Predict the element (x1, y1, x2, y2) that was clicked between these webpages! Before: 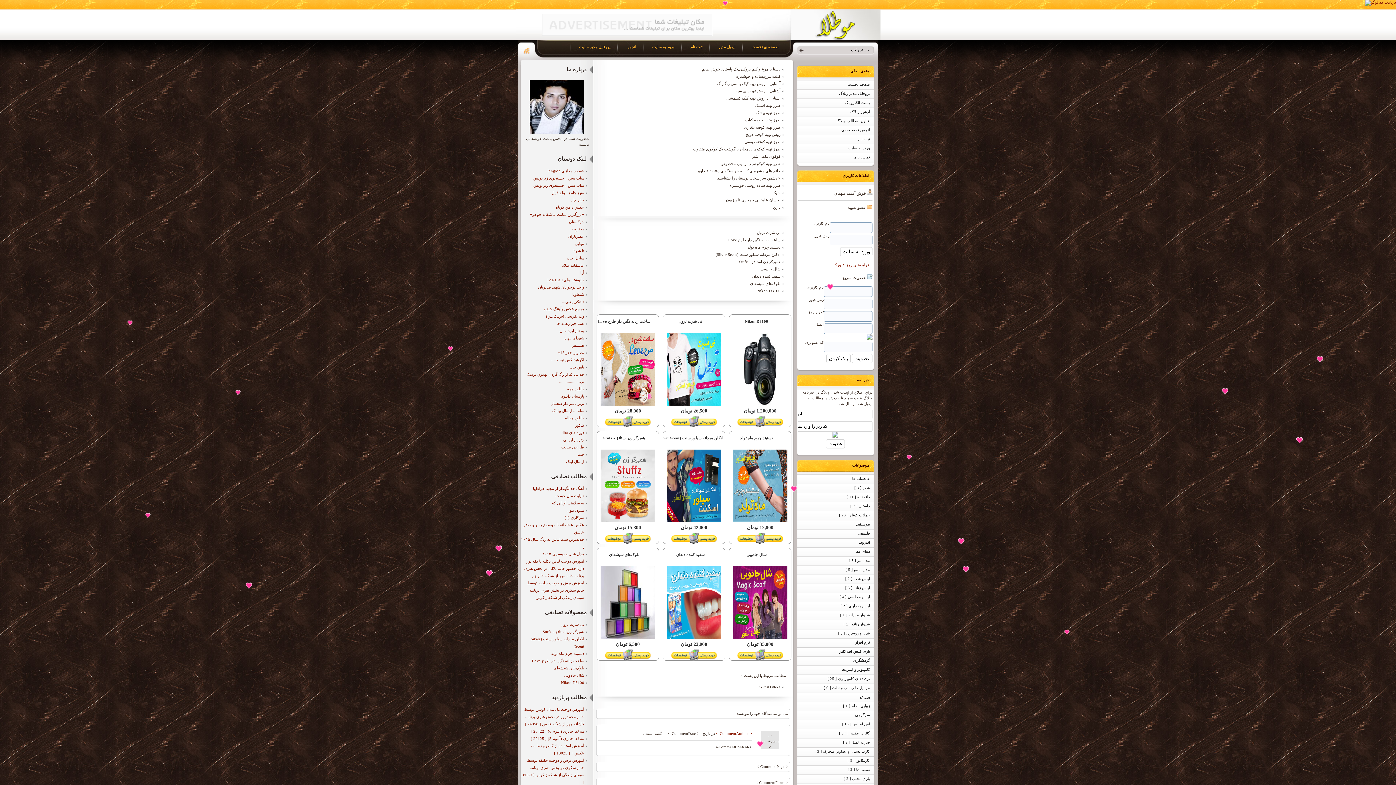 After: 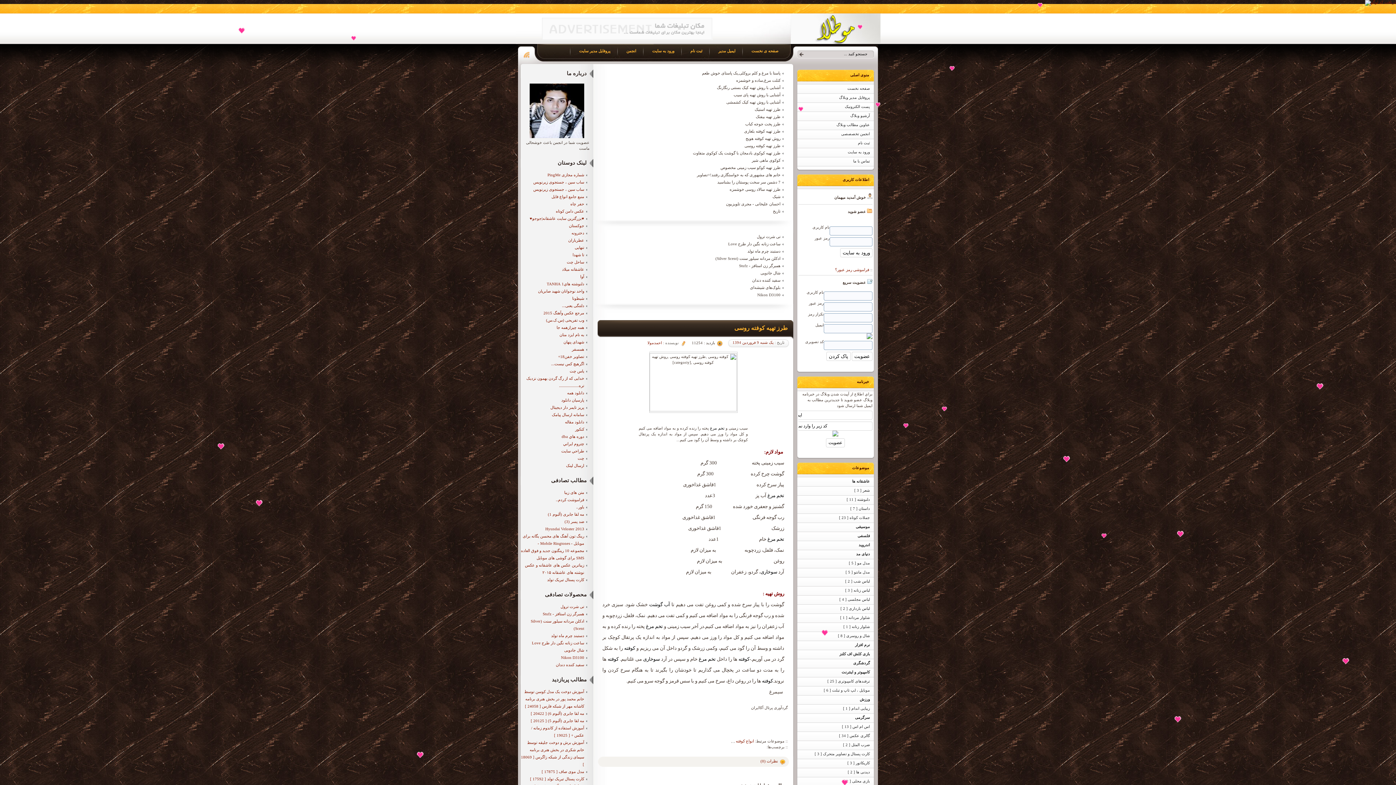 Action: label: طرز تهیه کوفته روسی bbox: (744, 138, 780, 144)